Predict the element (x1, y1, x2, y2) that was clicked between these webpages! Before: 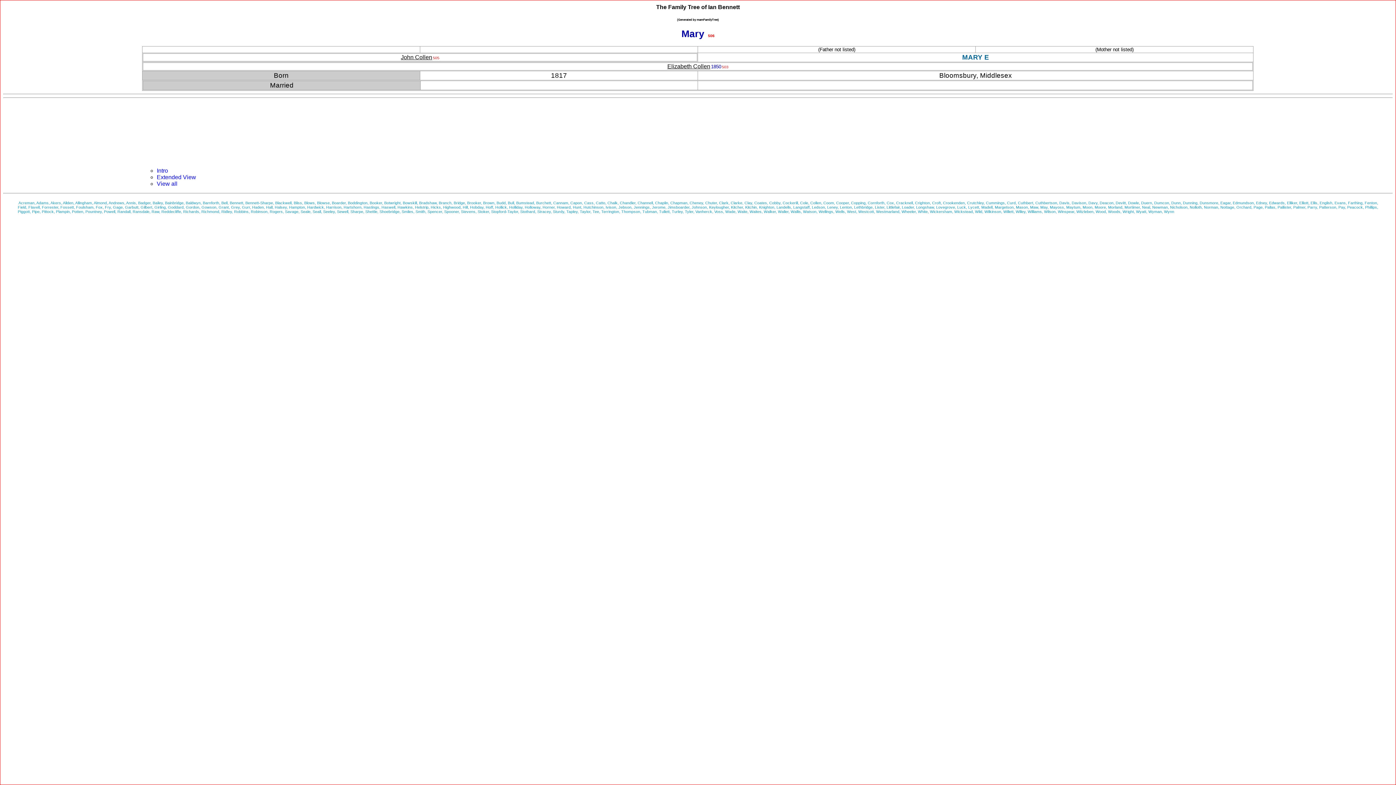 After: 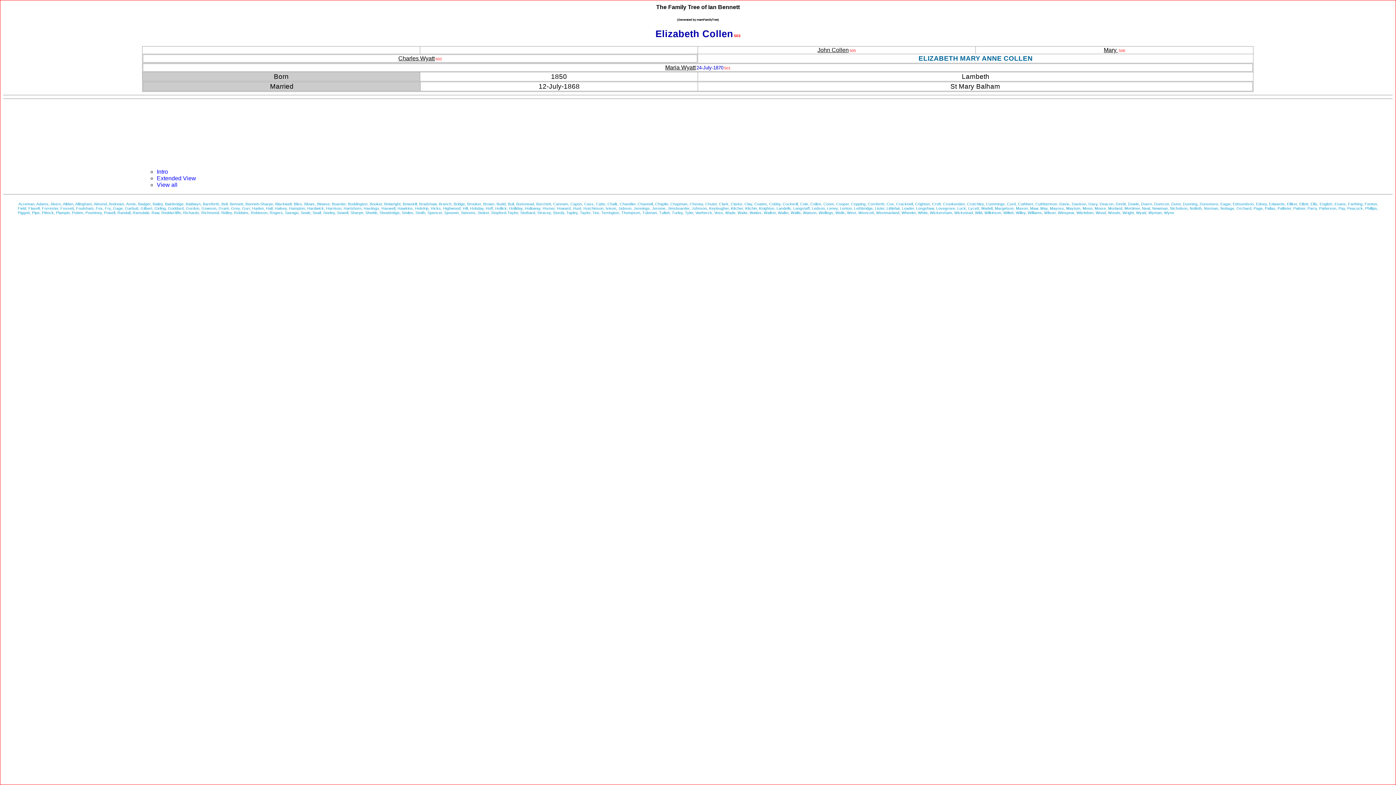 Action: label: Elizabeth Collen bbox: (667, 63, 710, 69)